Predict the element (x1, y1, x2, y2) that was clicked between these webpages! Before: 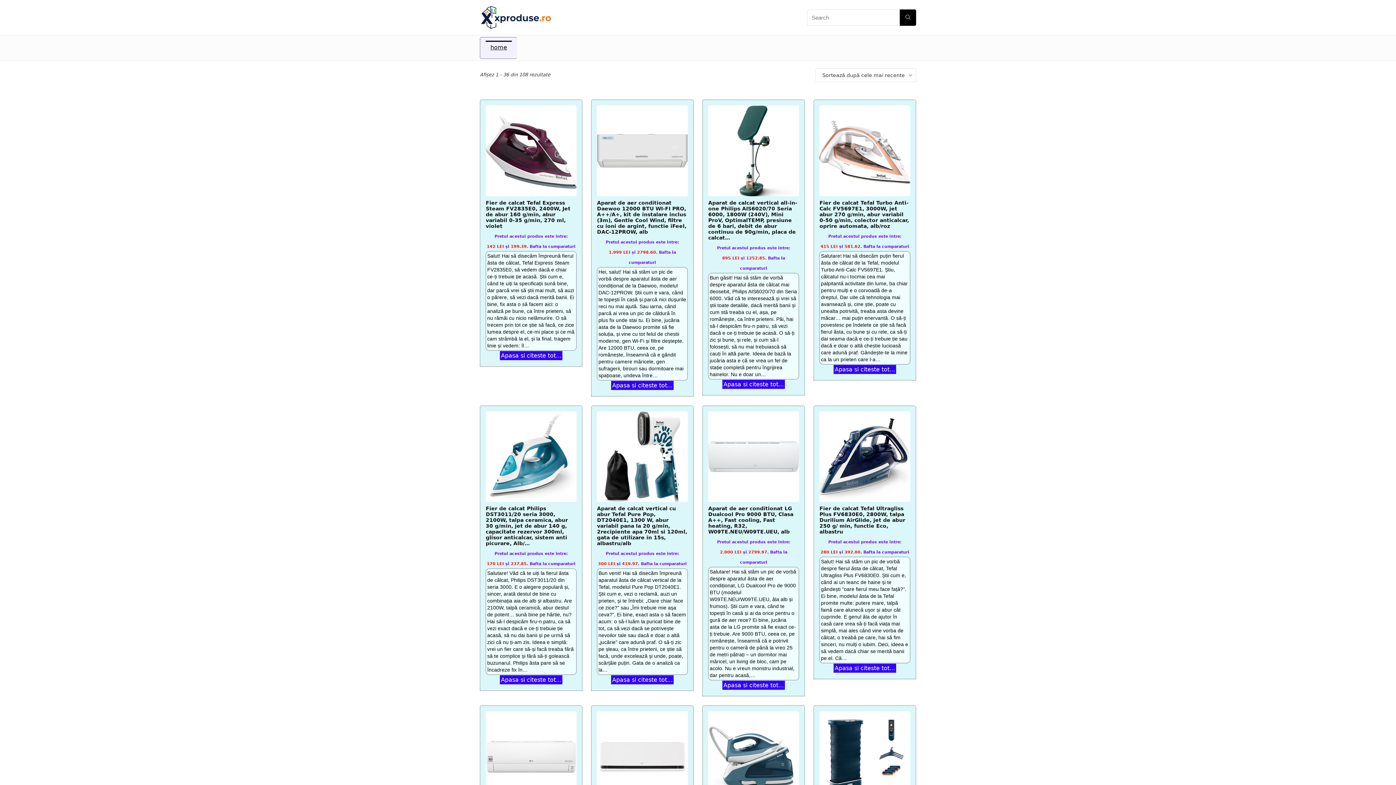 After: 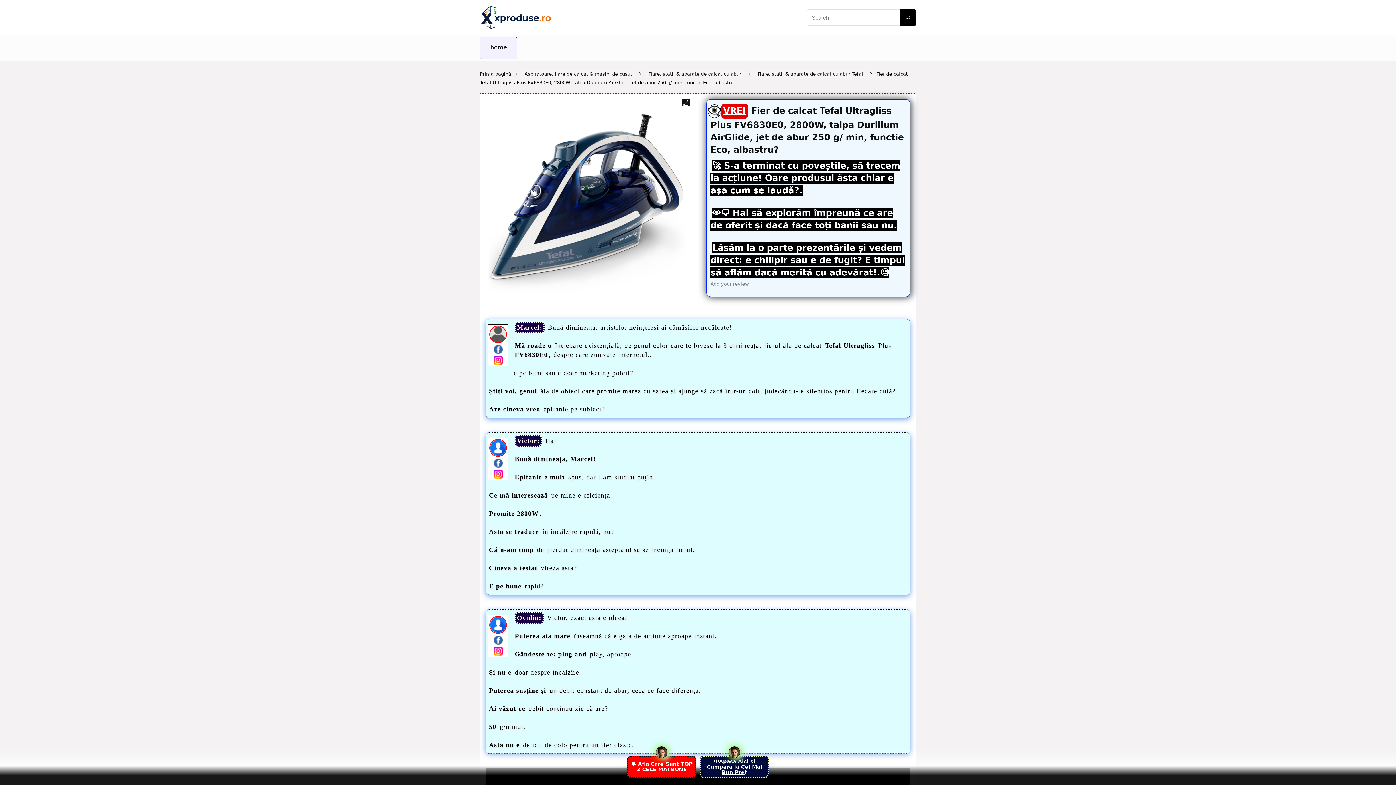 Action: bbox: (819, 505, 905, 535) label: Fier de calcat Tefal Ultragliss Plus FV6830E0, 2800W, talpa Durilium AirGlide, jet de abur 250 g/ min, functie Eco, albastru